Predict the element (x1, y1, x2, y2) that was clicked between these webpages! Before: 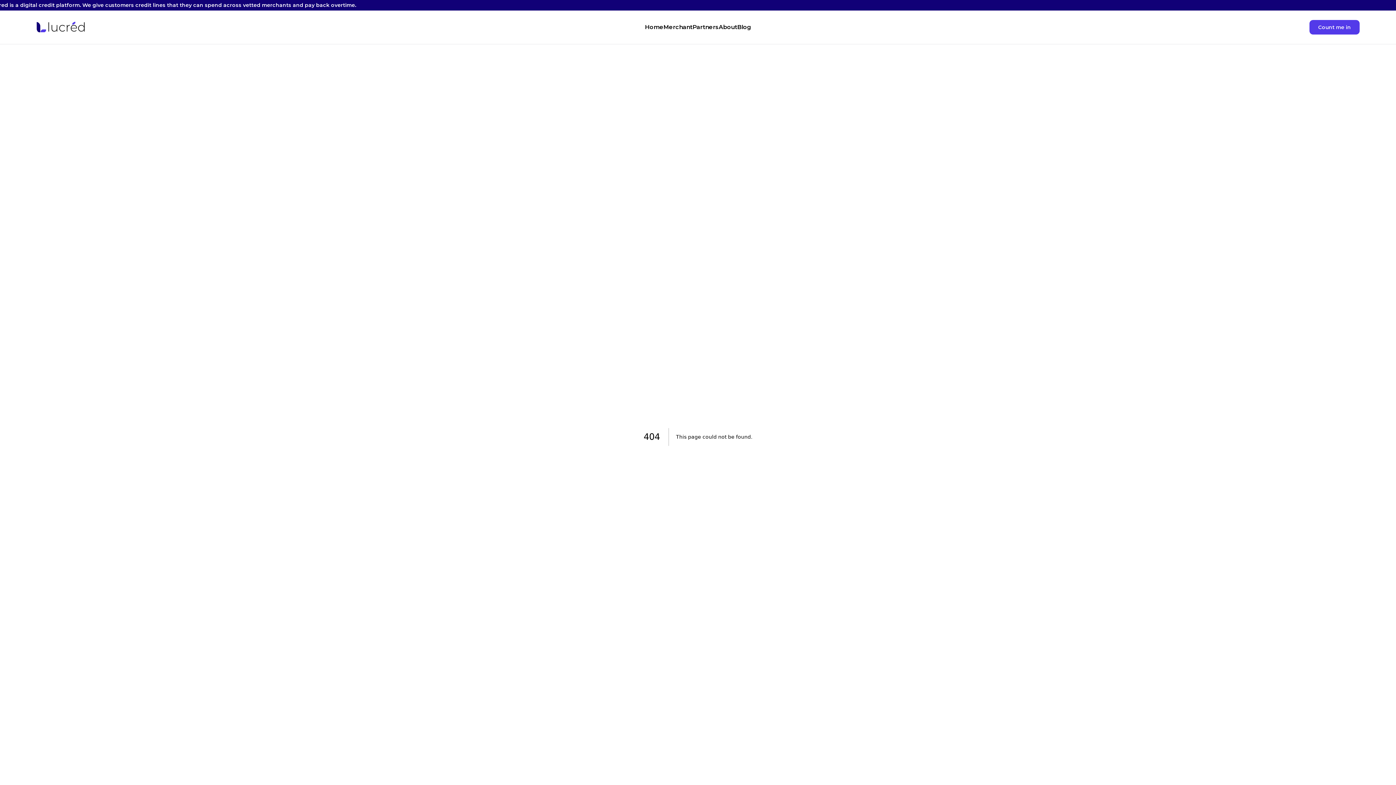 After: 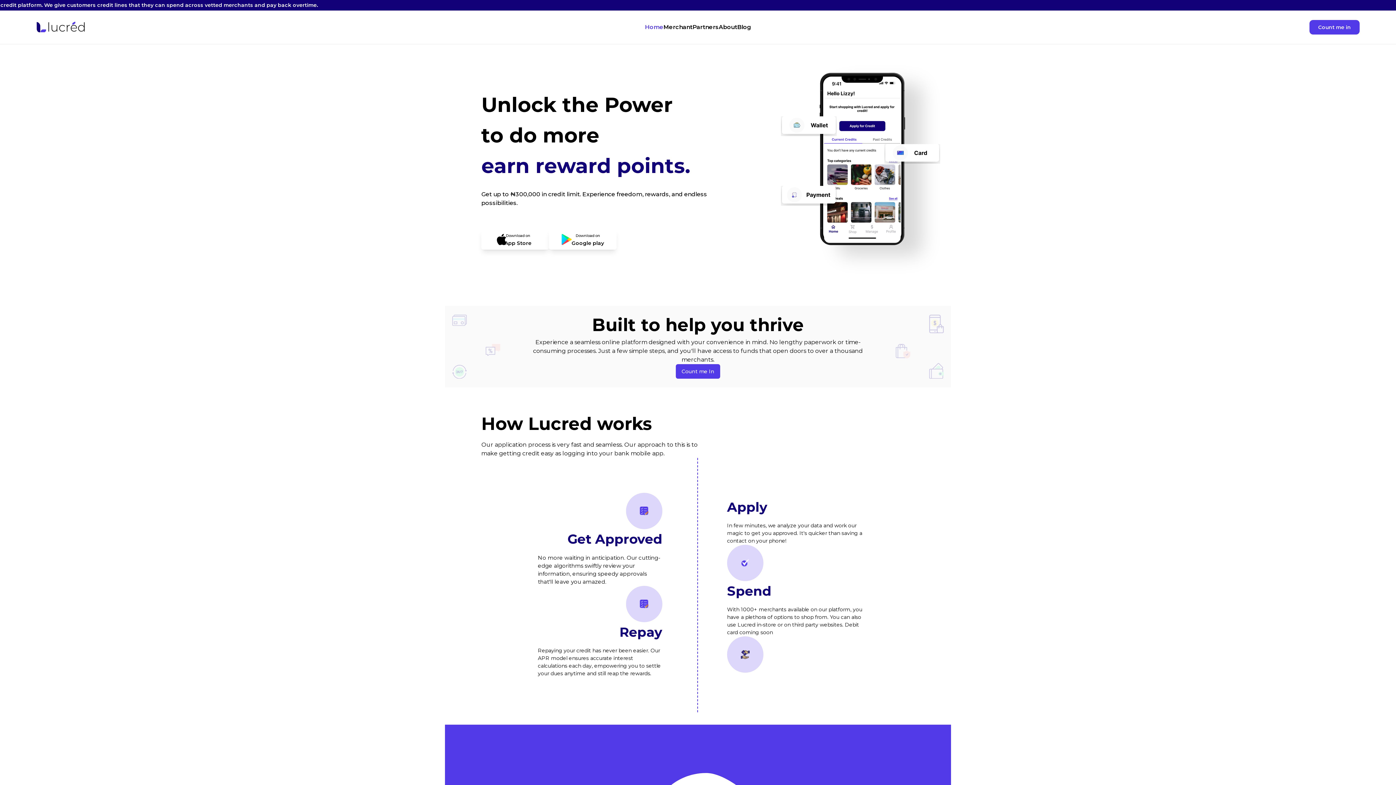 Action: bbox: (1309, 20, 1360, 34) label: Count me in